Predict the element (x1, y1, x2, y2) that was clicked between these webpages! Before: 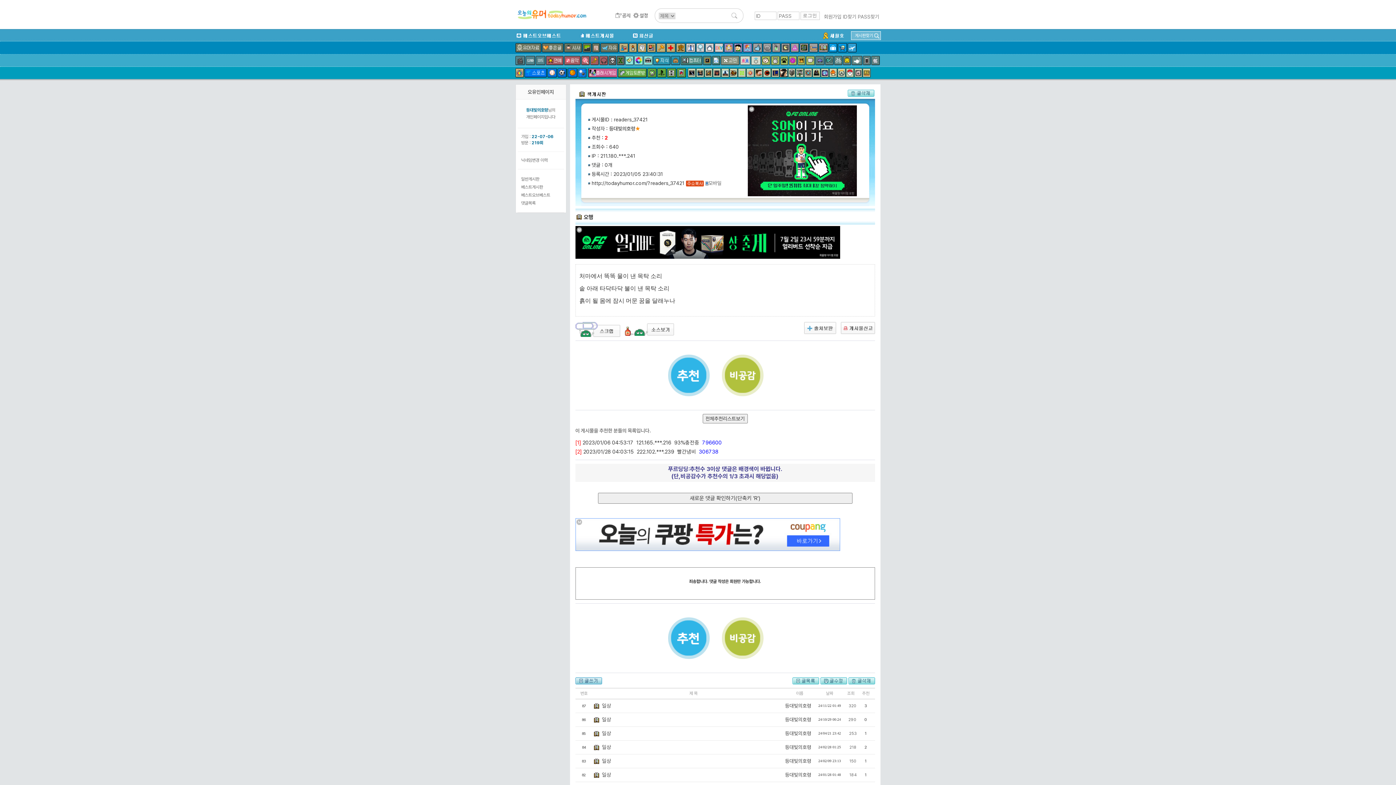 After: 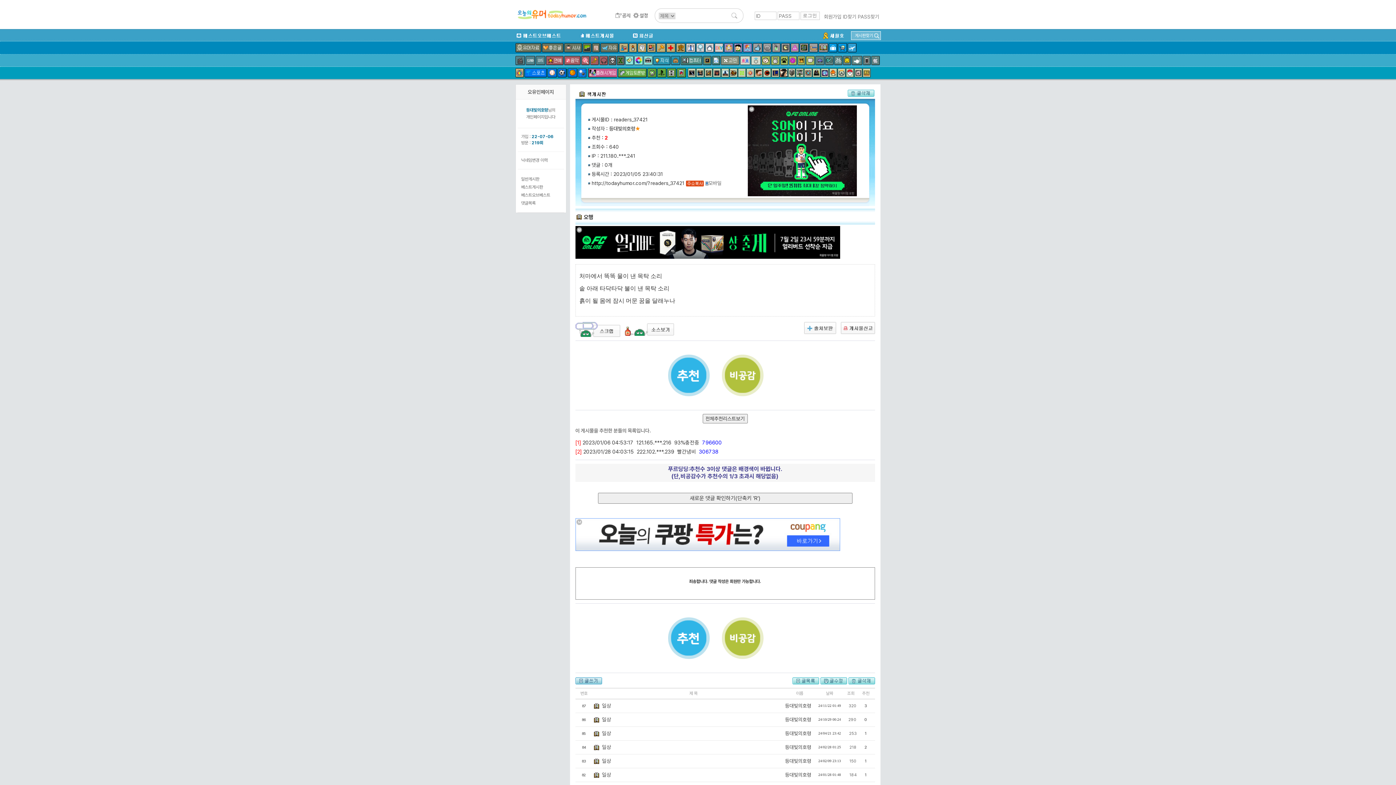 Action: bbox: (848, 677, 875, 683)